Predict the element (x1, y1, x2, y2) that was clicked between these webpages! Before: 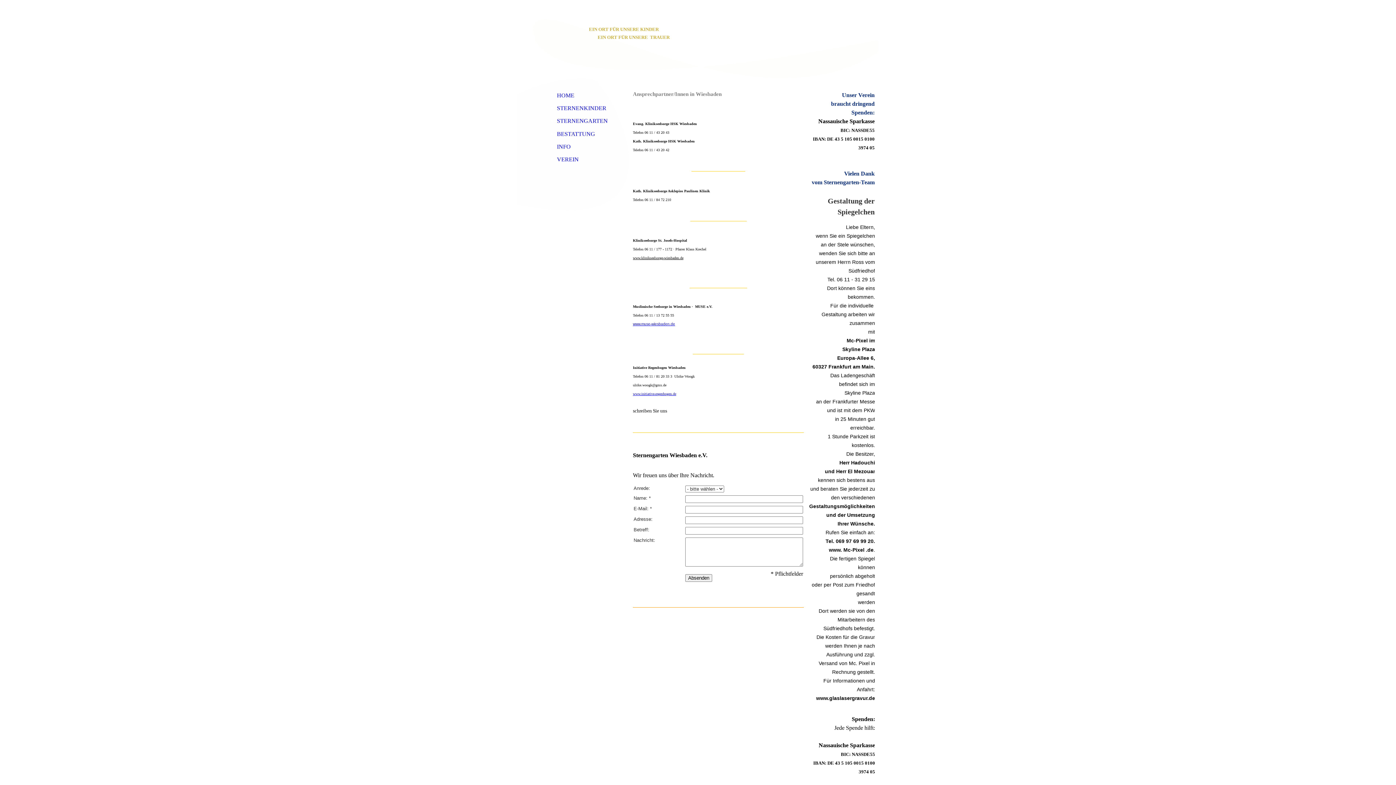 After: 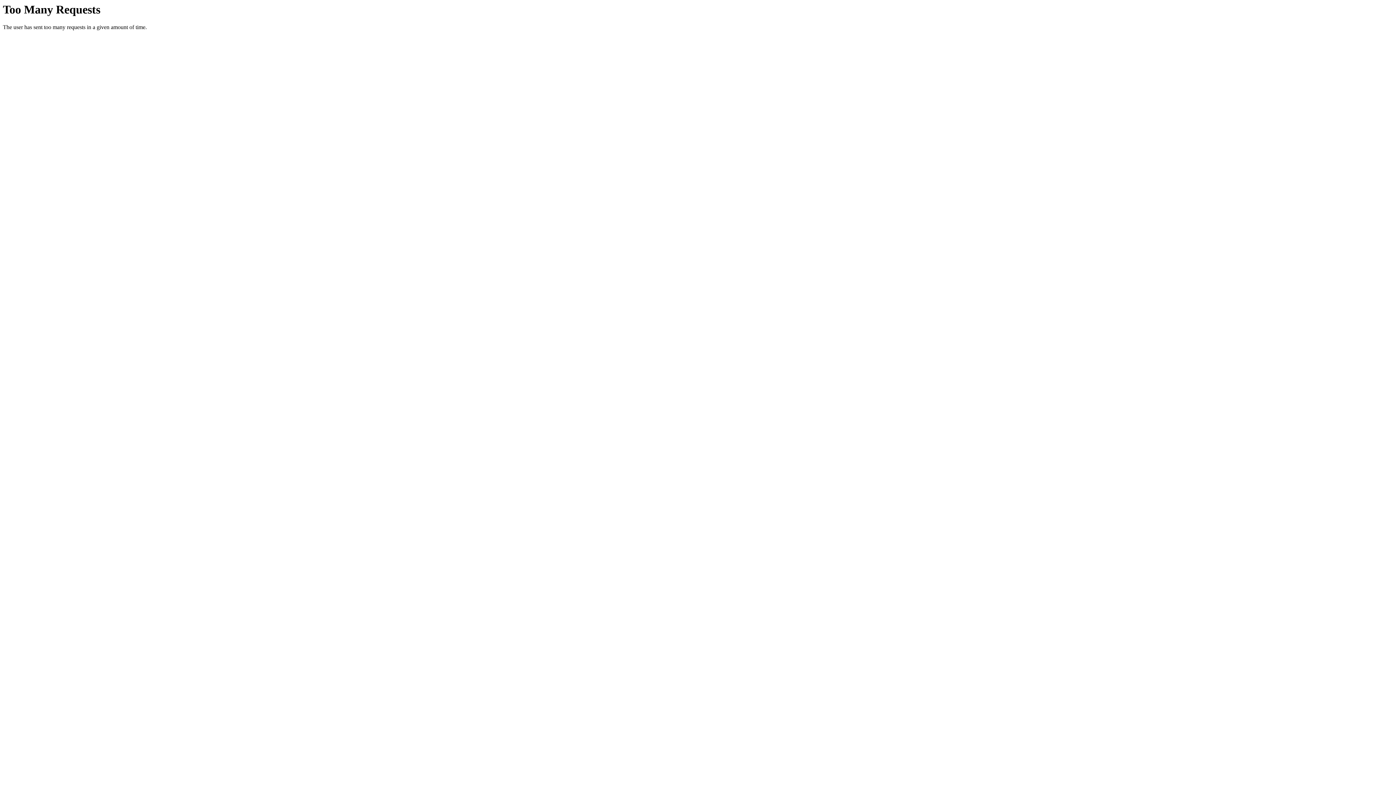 Action: label: www.muse-wiesbaden.de bbox: (633, 320, 675, 326)